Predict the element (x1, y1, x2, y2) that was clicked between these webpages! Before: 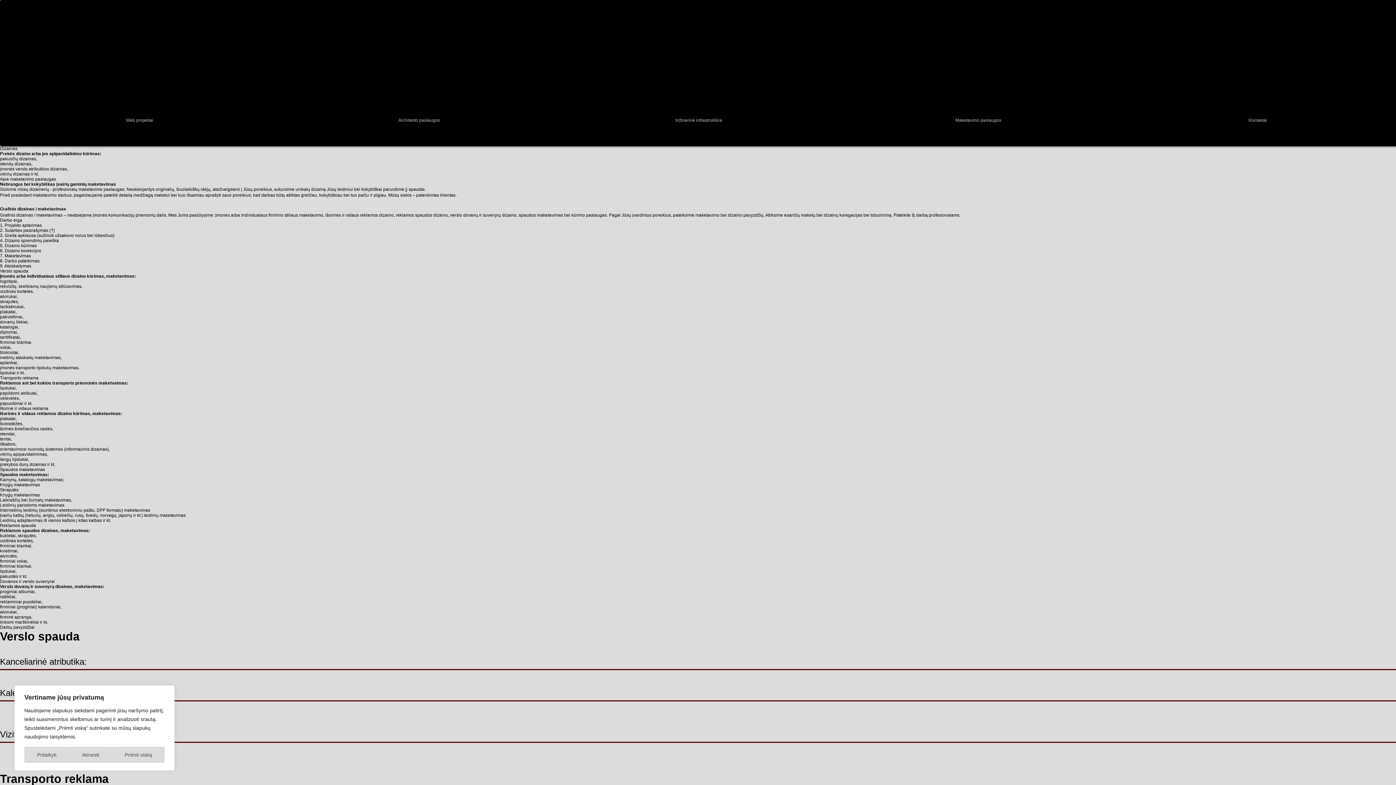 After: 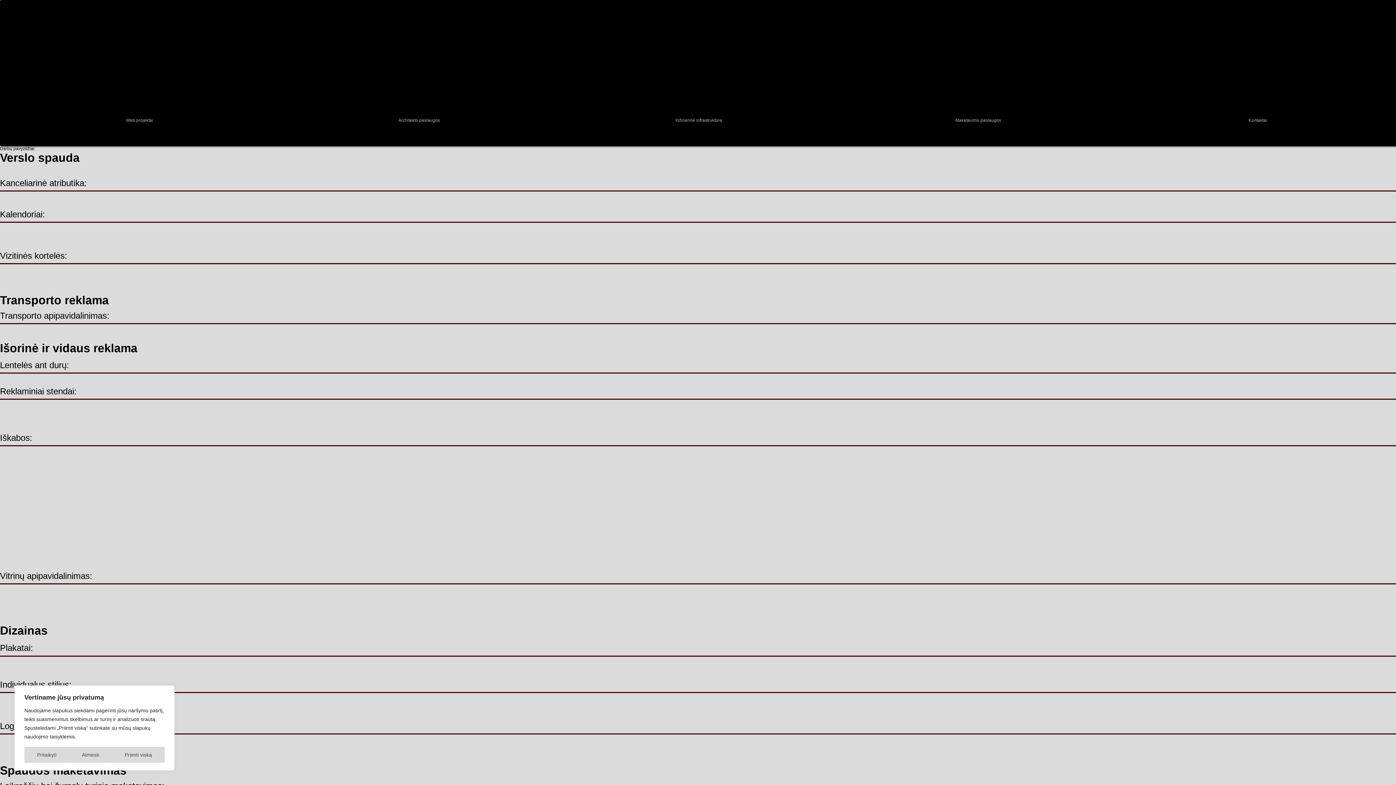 Action: label: Maketavimo paslaugos bbox: (838, 113, 1118, 127)